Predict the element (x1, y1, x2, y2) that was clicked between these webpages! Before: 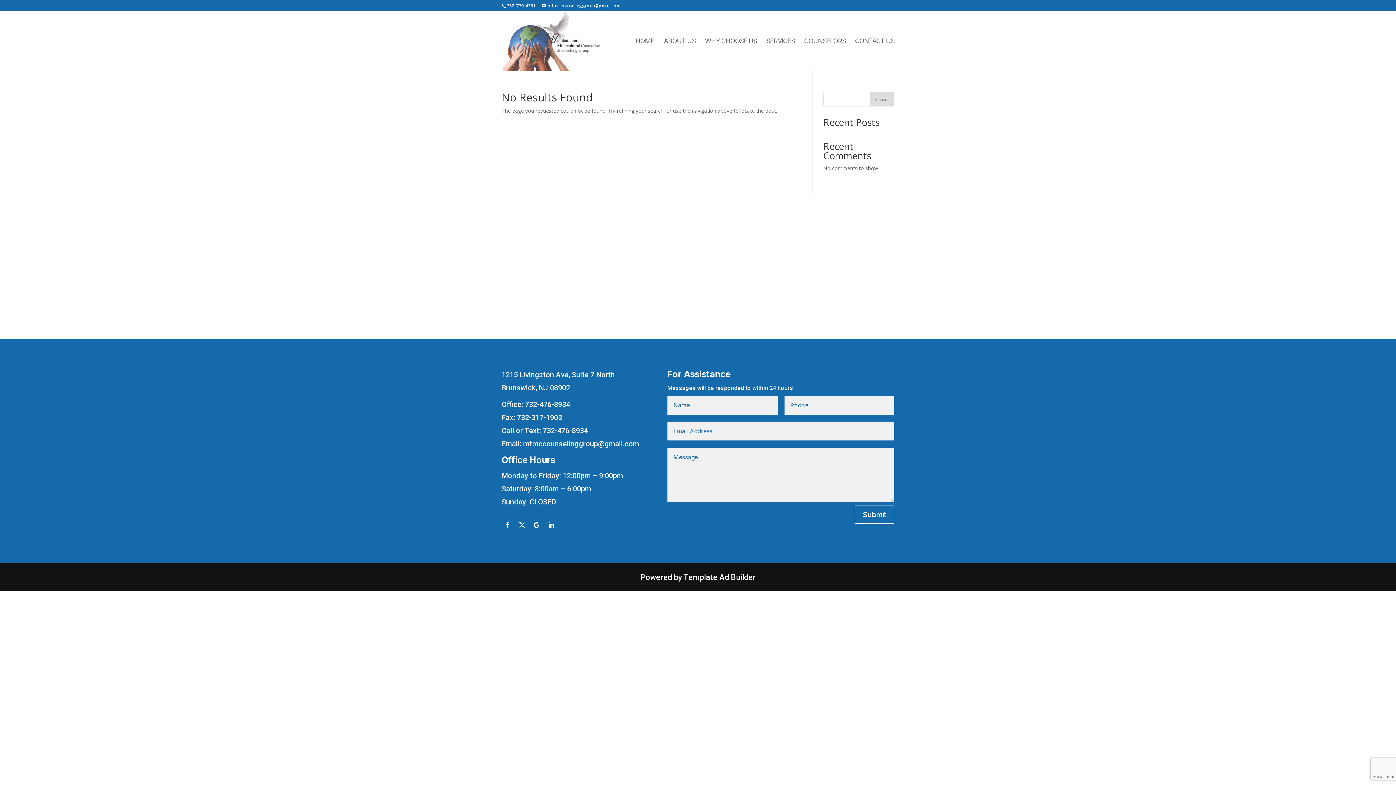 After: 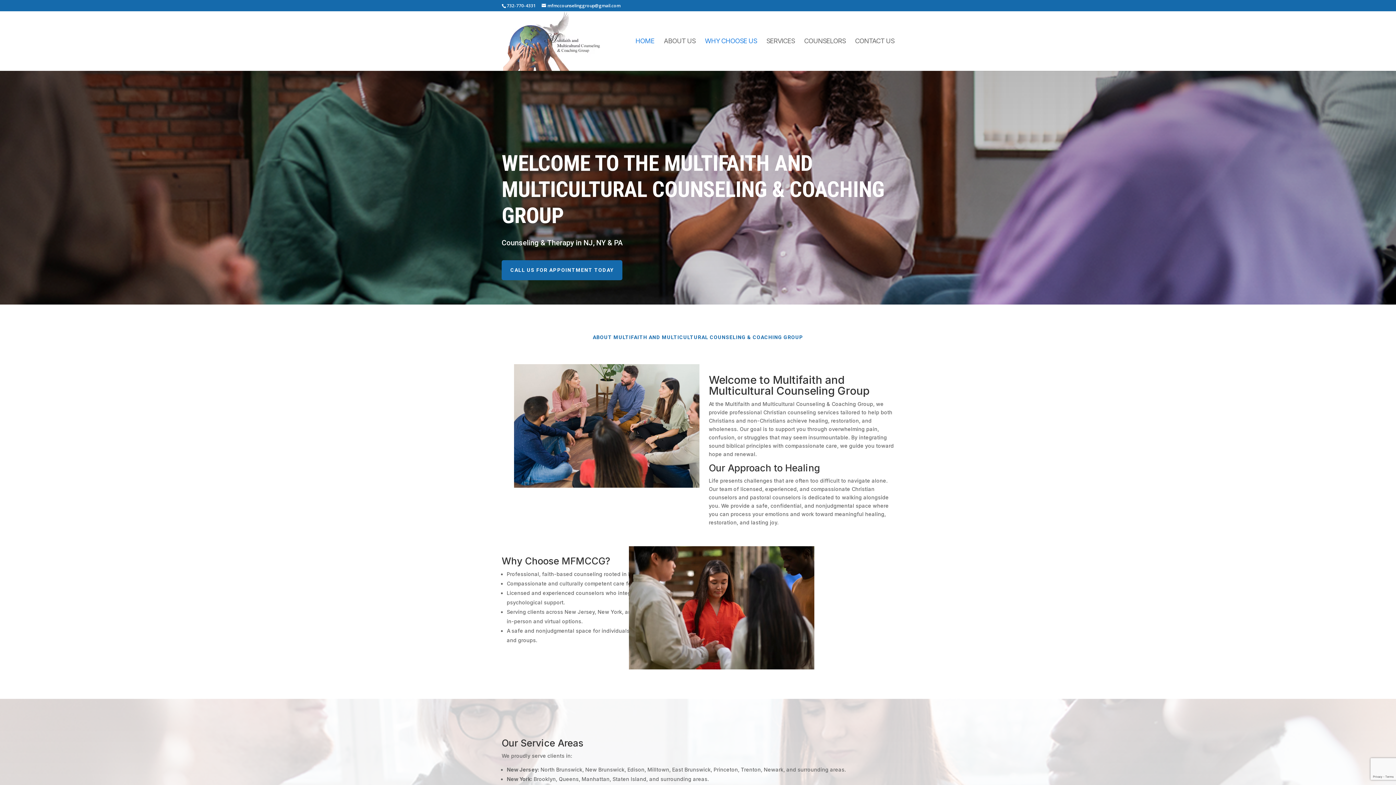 Action: bbox: (503, 37, 602, 43)